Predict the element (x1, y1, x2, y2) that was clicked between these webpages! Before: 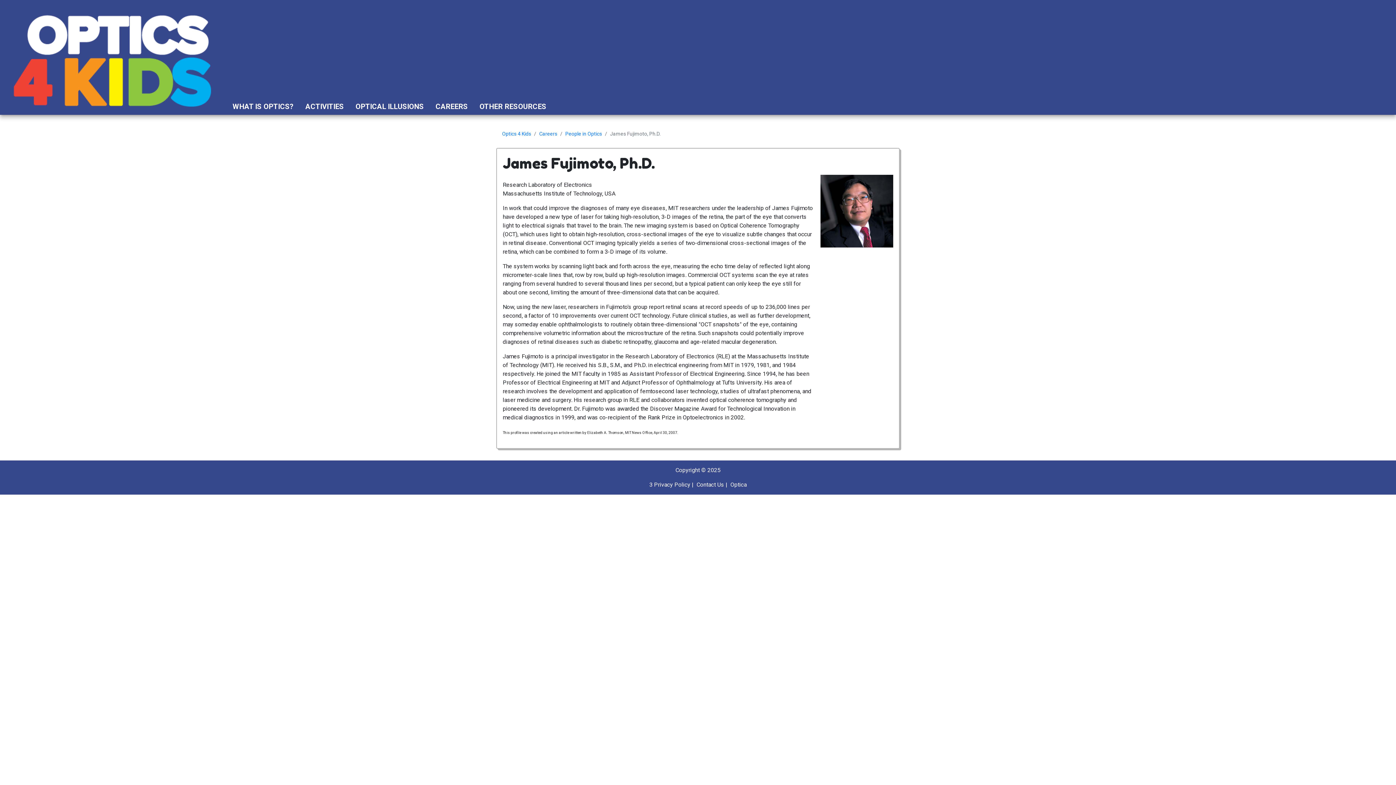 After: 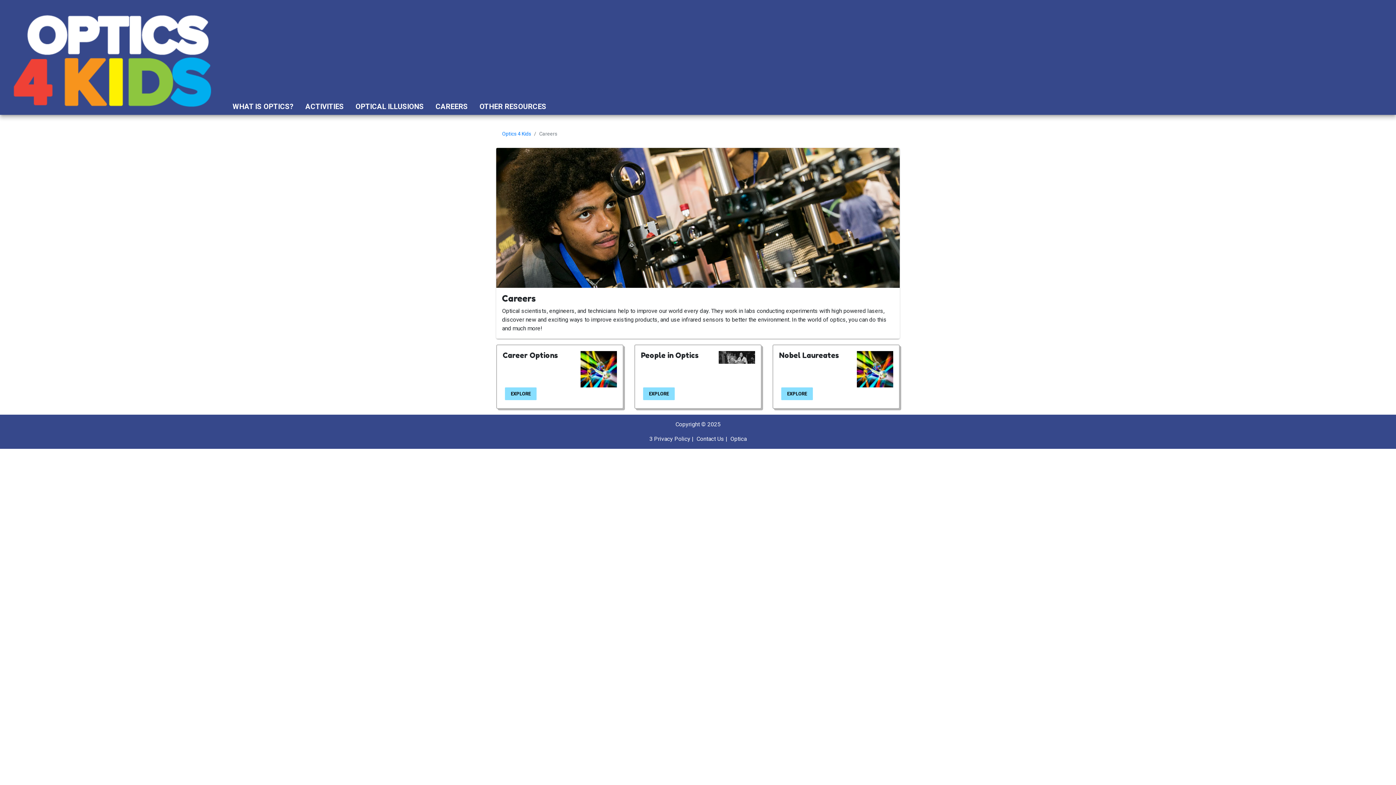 Action: label: CAREERS bbox: (429, 98, 473, 114)